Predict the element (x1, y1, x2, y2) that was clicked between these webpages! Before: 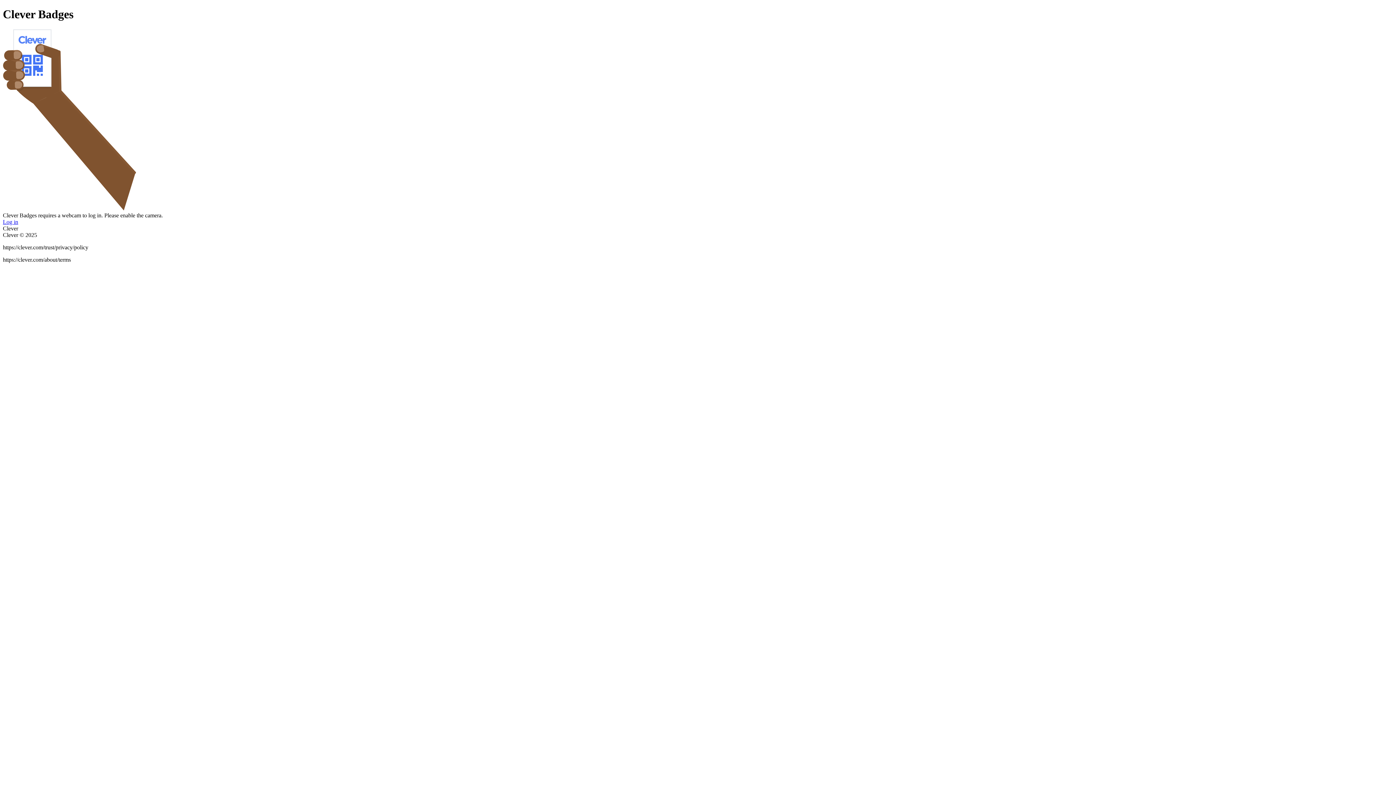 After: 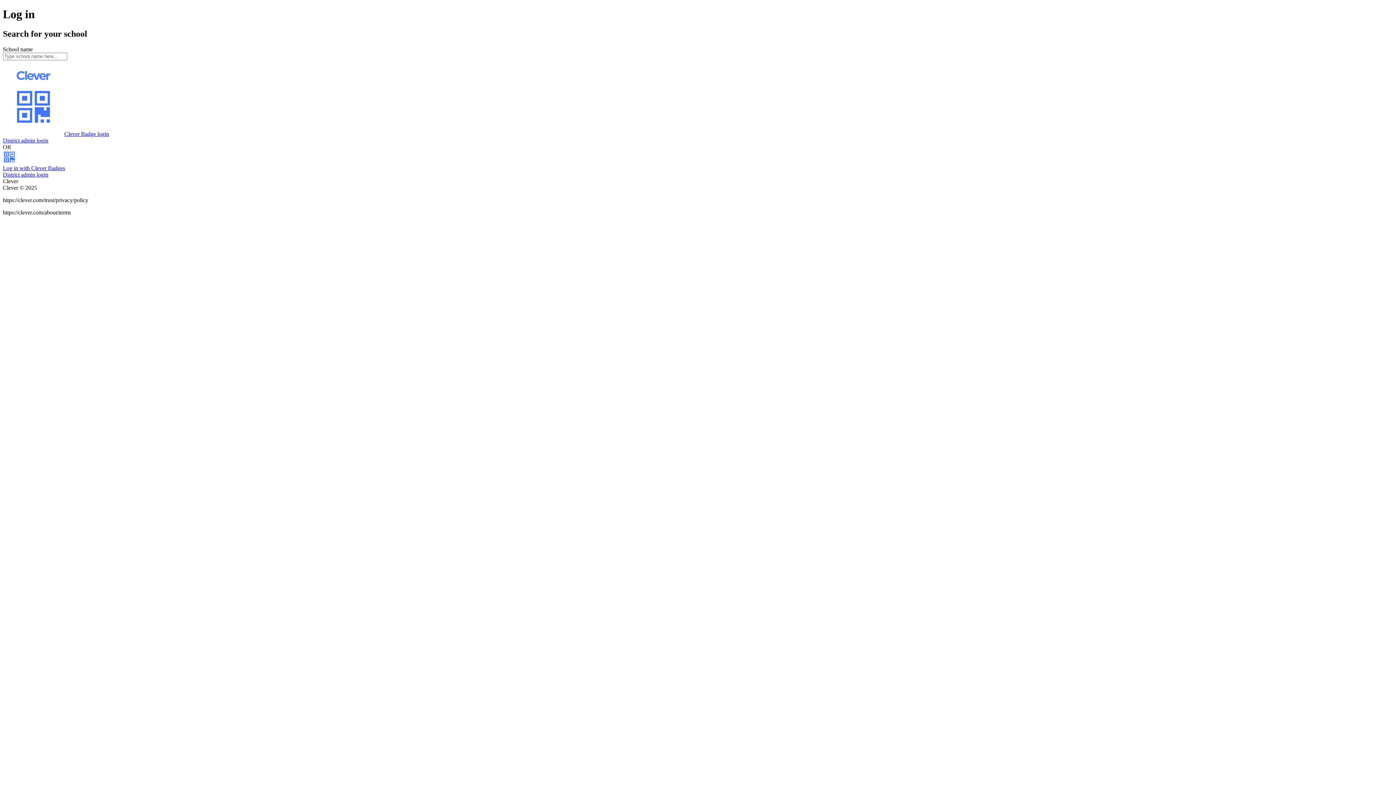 Action: label: Log in bbox: (2, 218, 18, 225)